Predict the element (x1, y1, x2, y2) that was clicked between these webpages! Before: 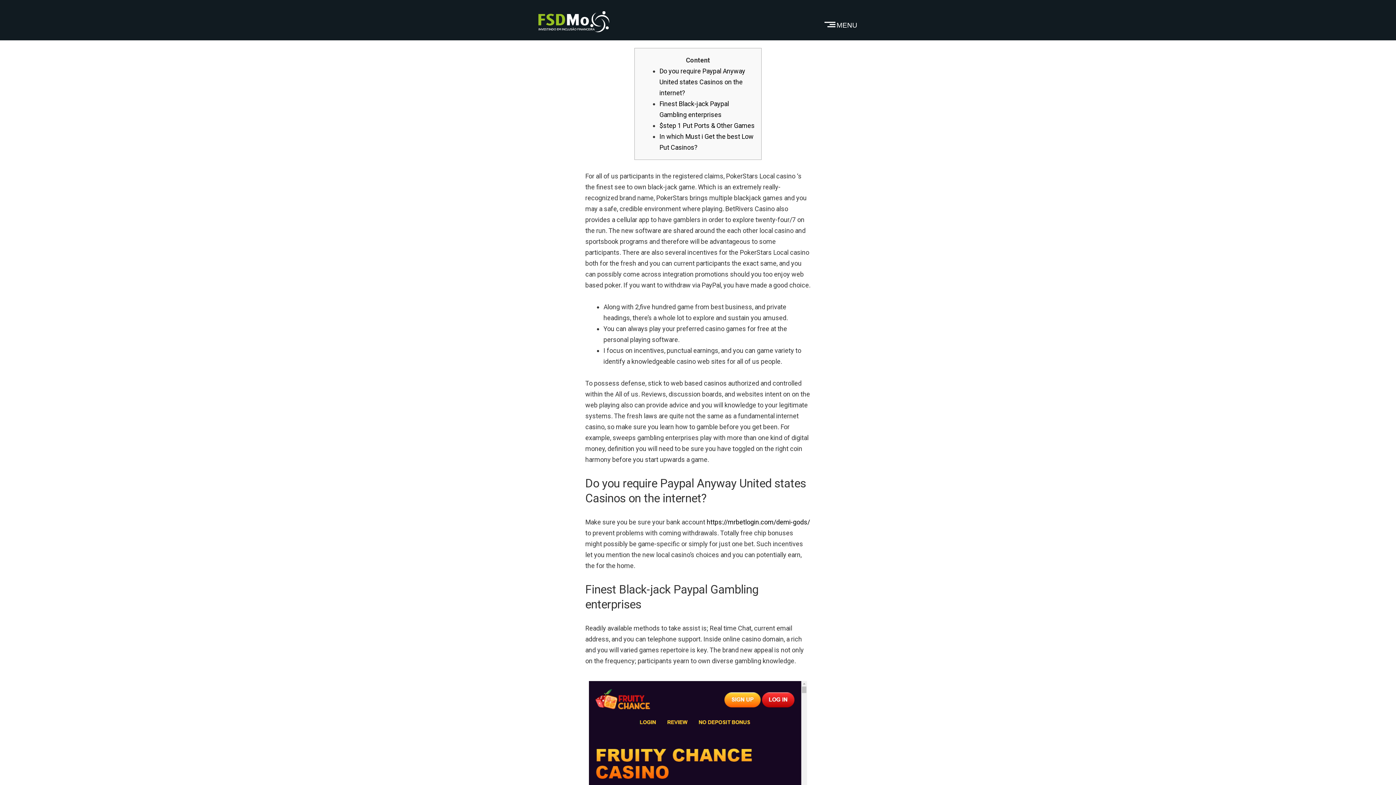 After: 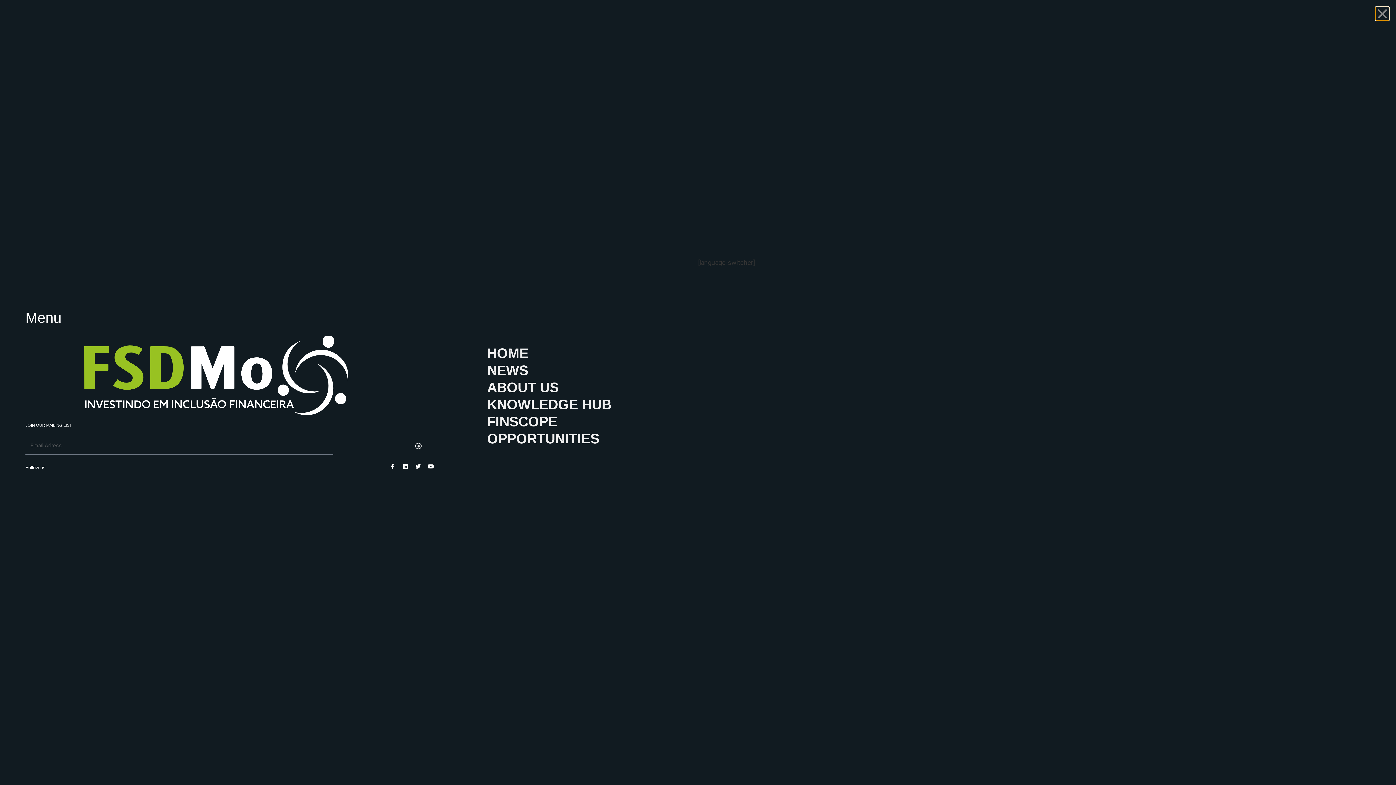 Action: label: MENU bbox: (828, 17, 866, 33)